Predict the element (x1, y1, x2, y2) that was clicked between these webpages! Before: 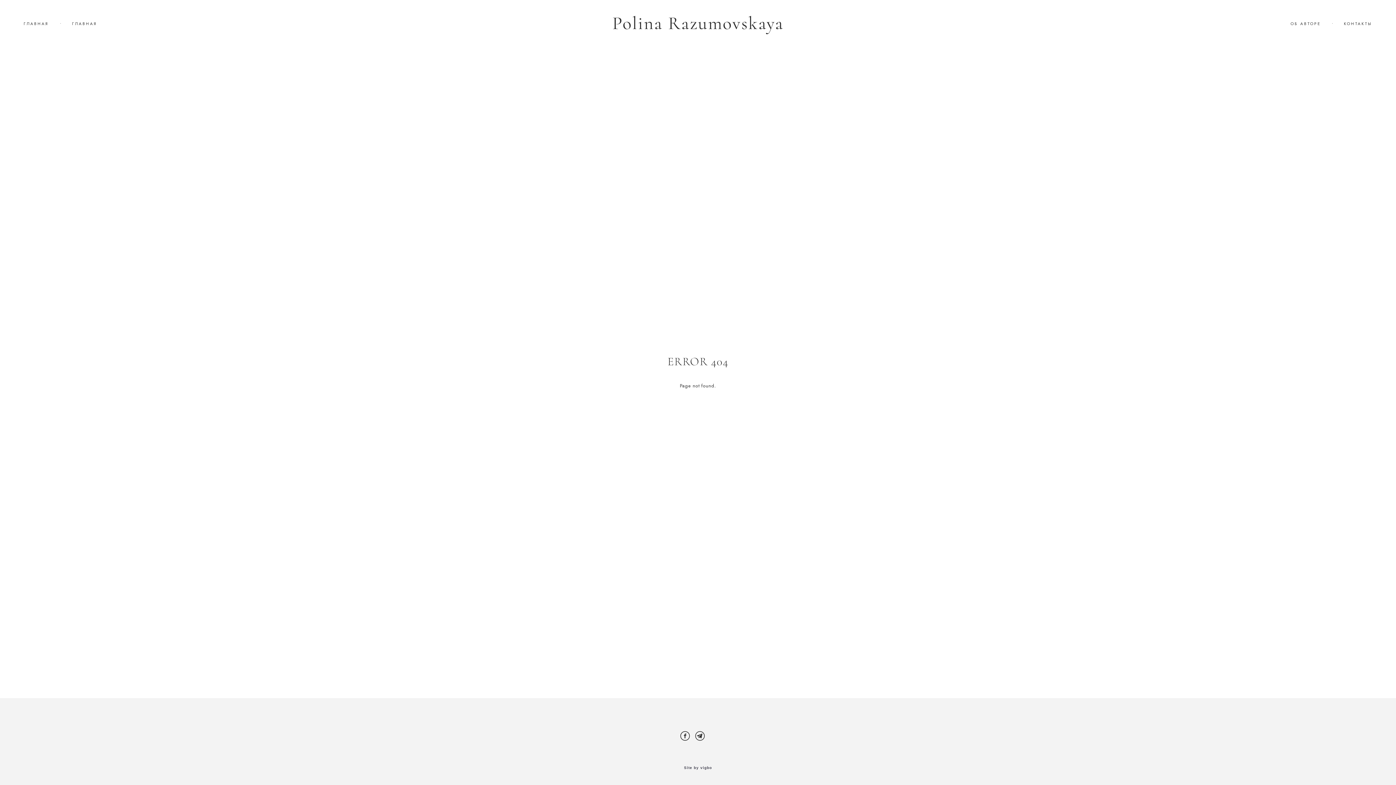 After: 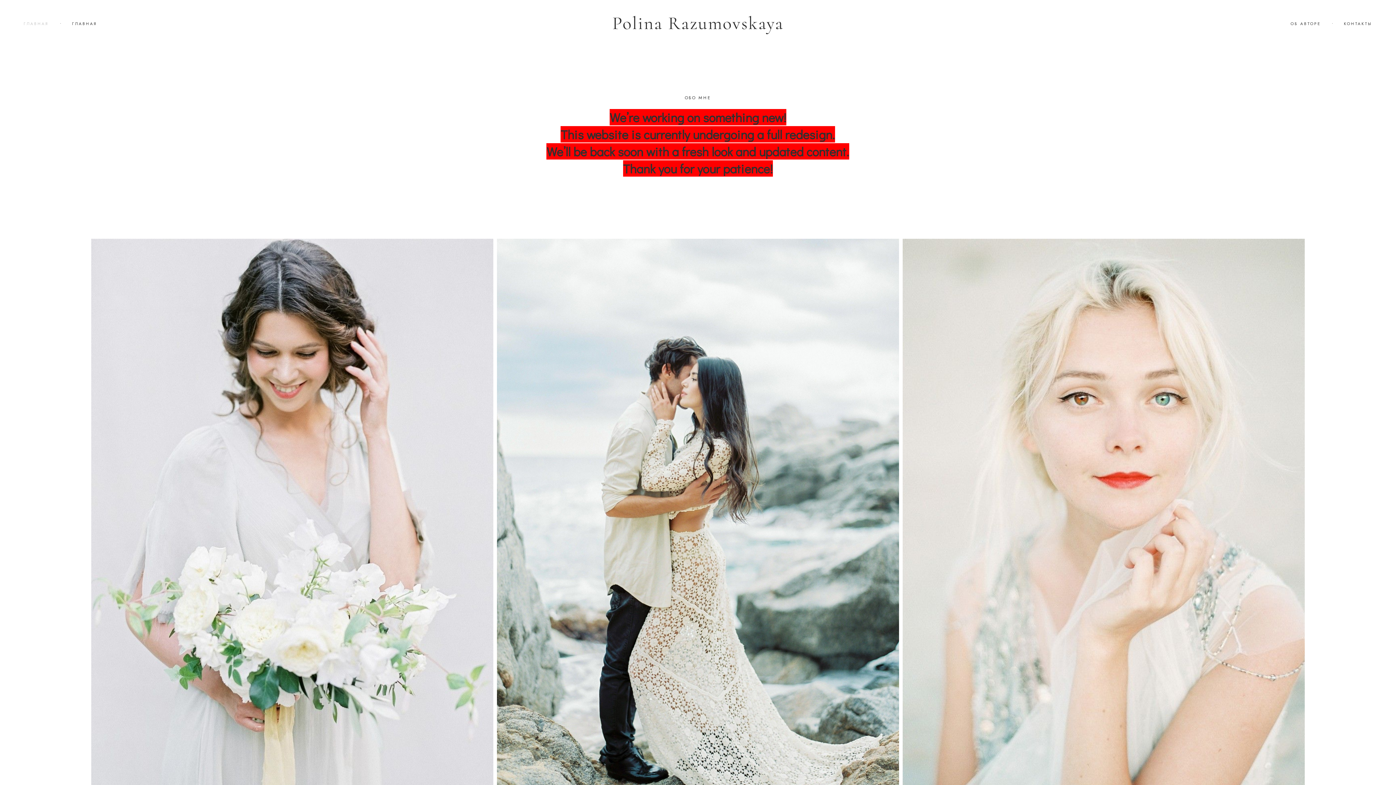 Action: bbox: (23, 20, 49, 26) label: ГЛАВНАЯ